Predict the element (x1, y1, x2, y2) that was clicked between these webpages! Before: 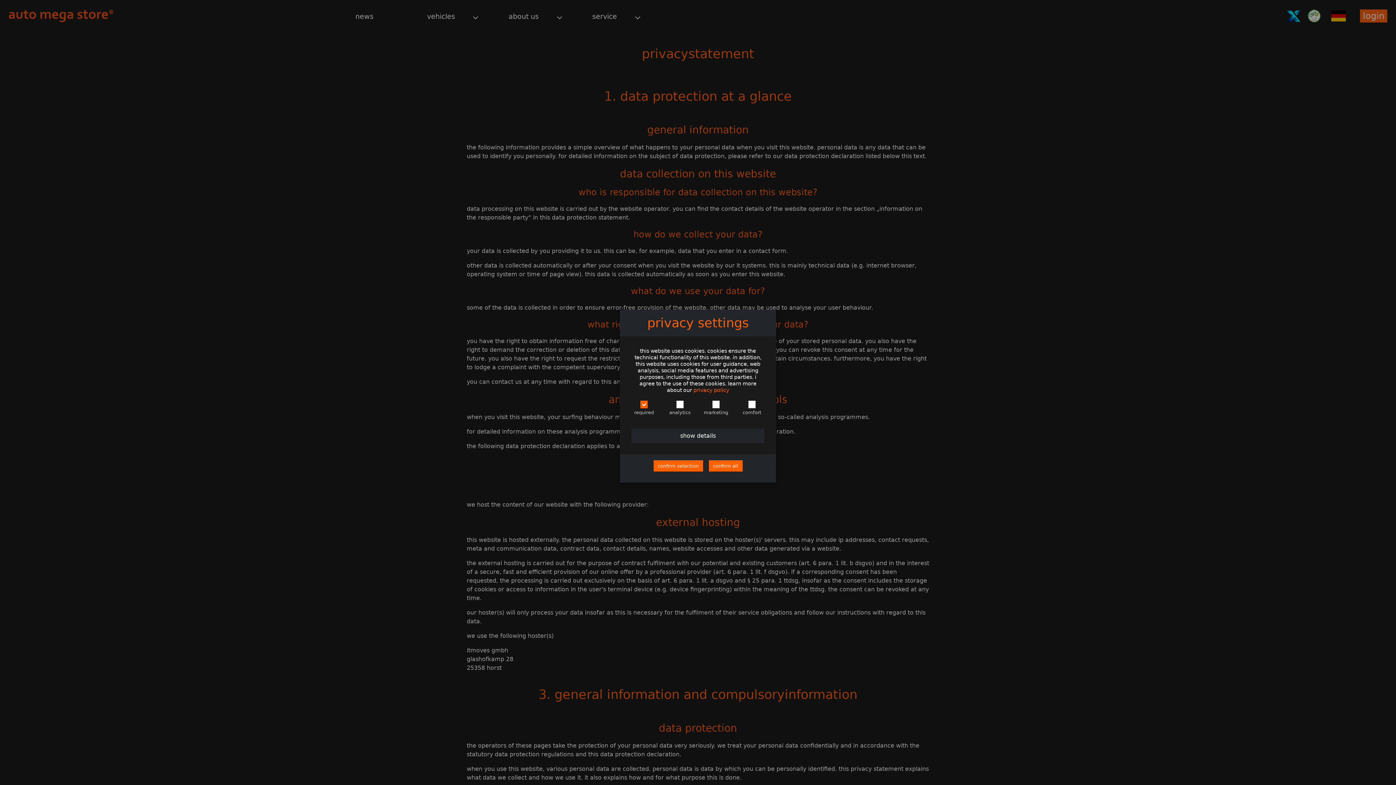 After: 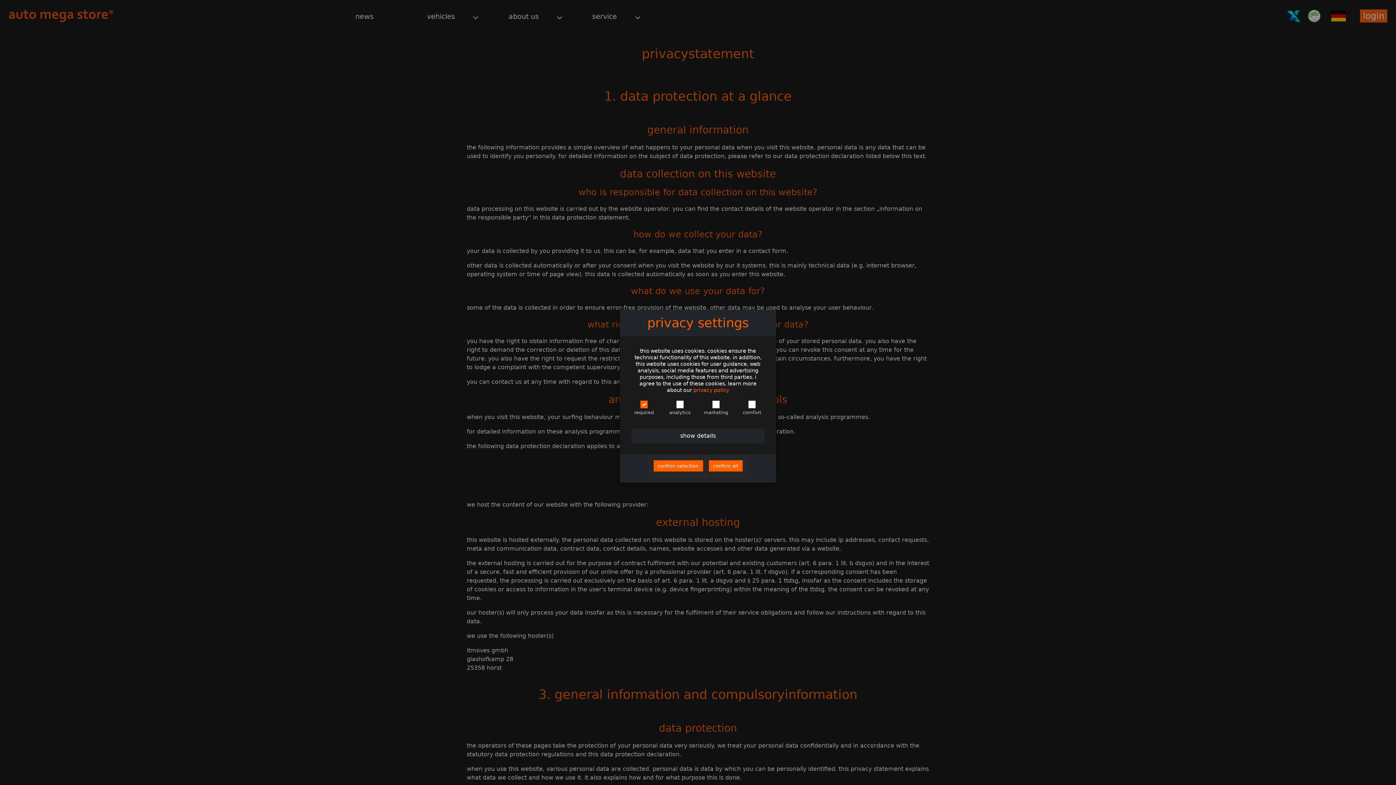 Action: bbox: (693, 387, 729, 393) label: privacy policy